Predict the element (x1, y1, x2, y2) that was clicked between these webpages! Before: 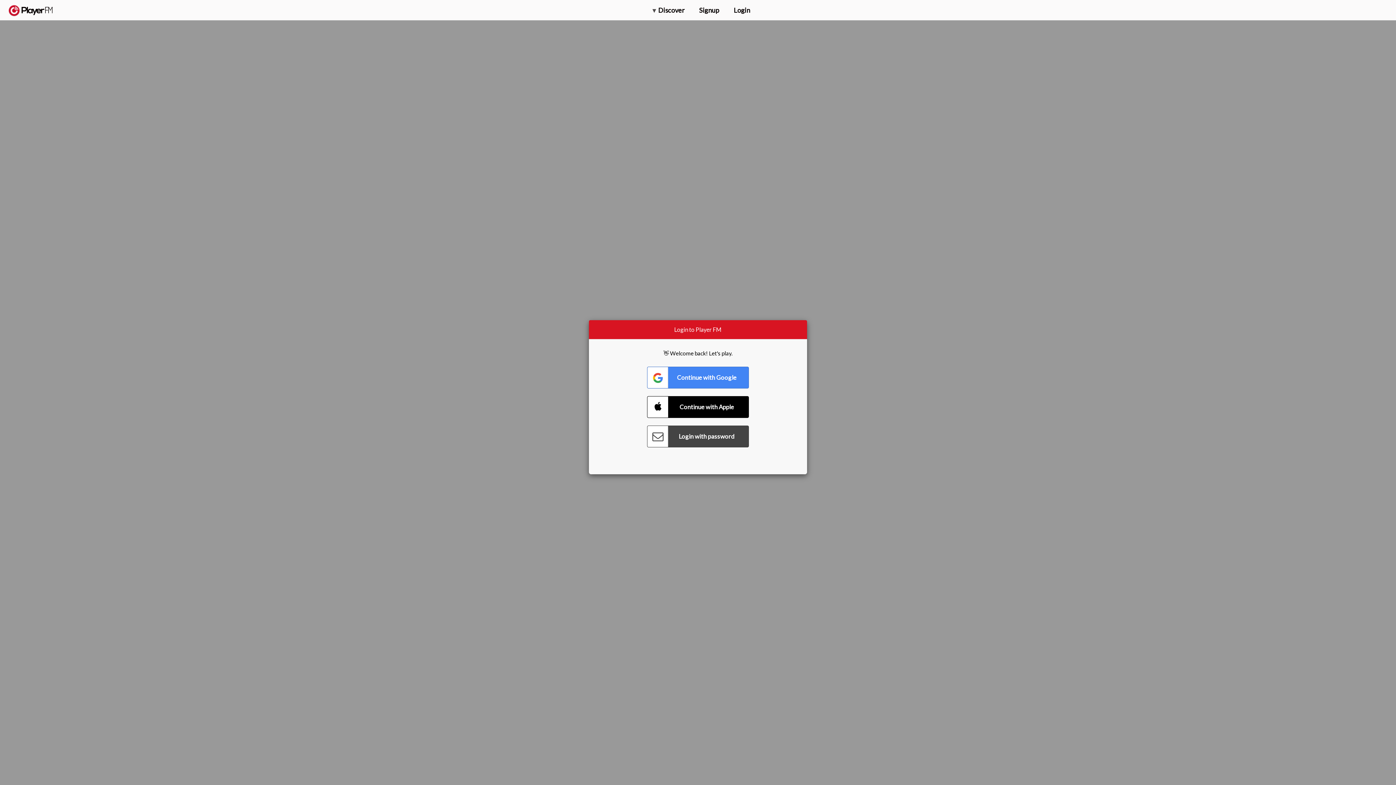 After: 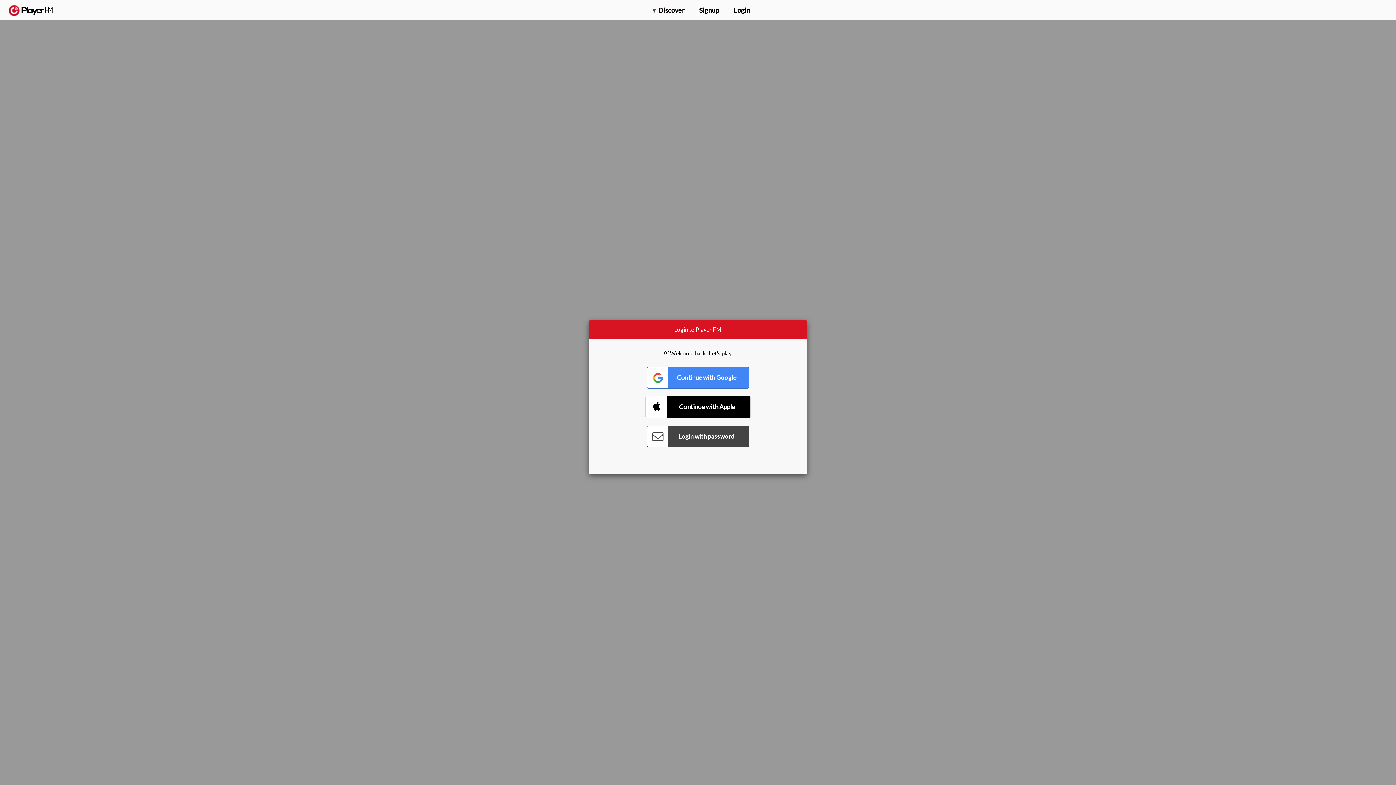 Action: bbox: (647, 396, 749, 418) label: Connect with Apple